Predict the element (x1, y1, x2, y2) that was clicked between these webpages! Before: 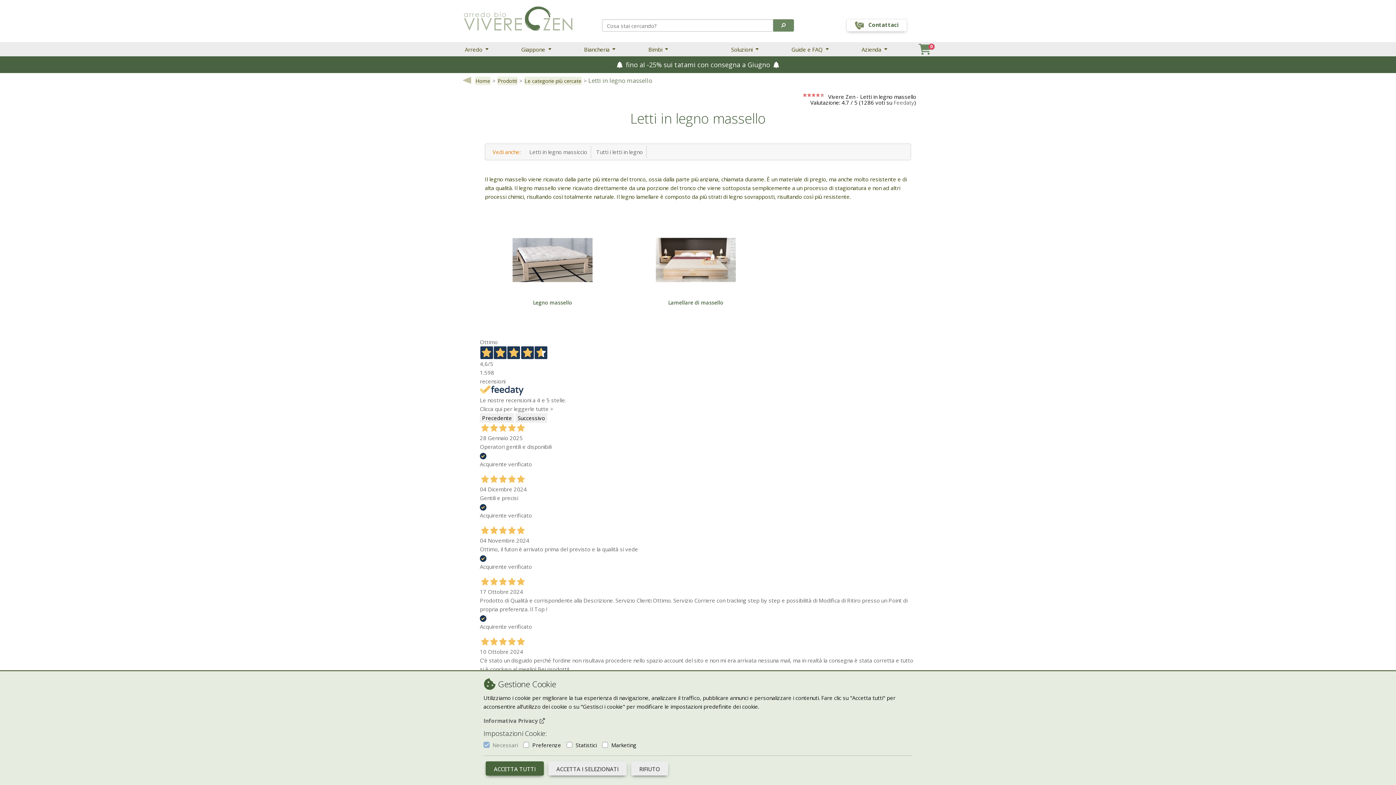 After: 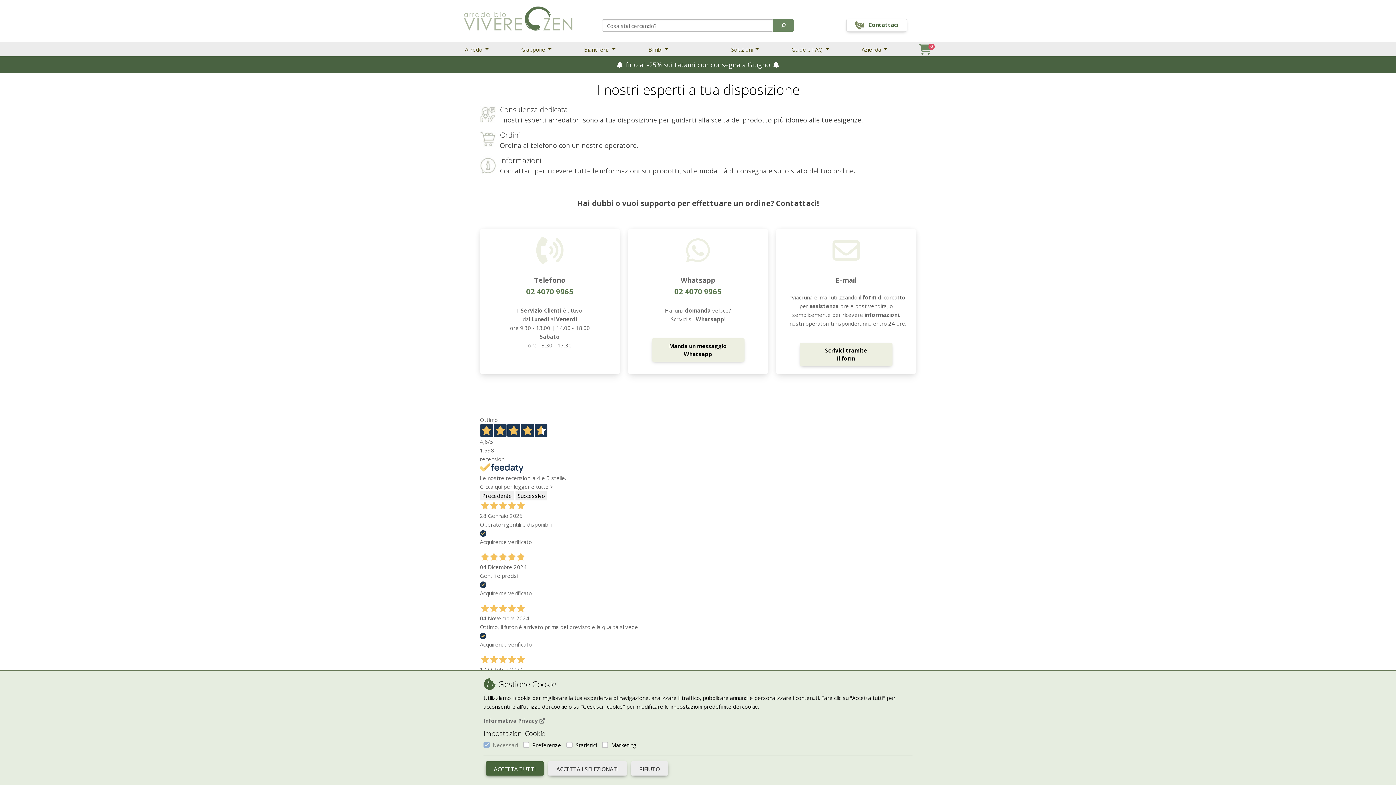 Action: bbox: (846, 18, 907, 31) label:  Contattaci